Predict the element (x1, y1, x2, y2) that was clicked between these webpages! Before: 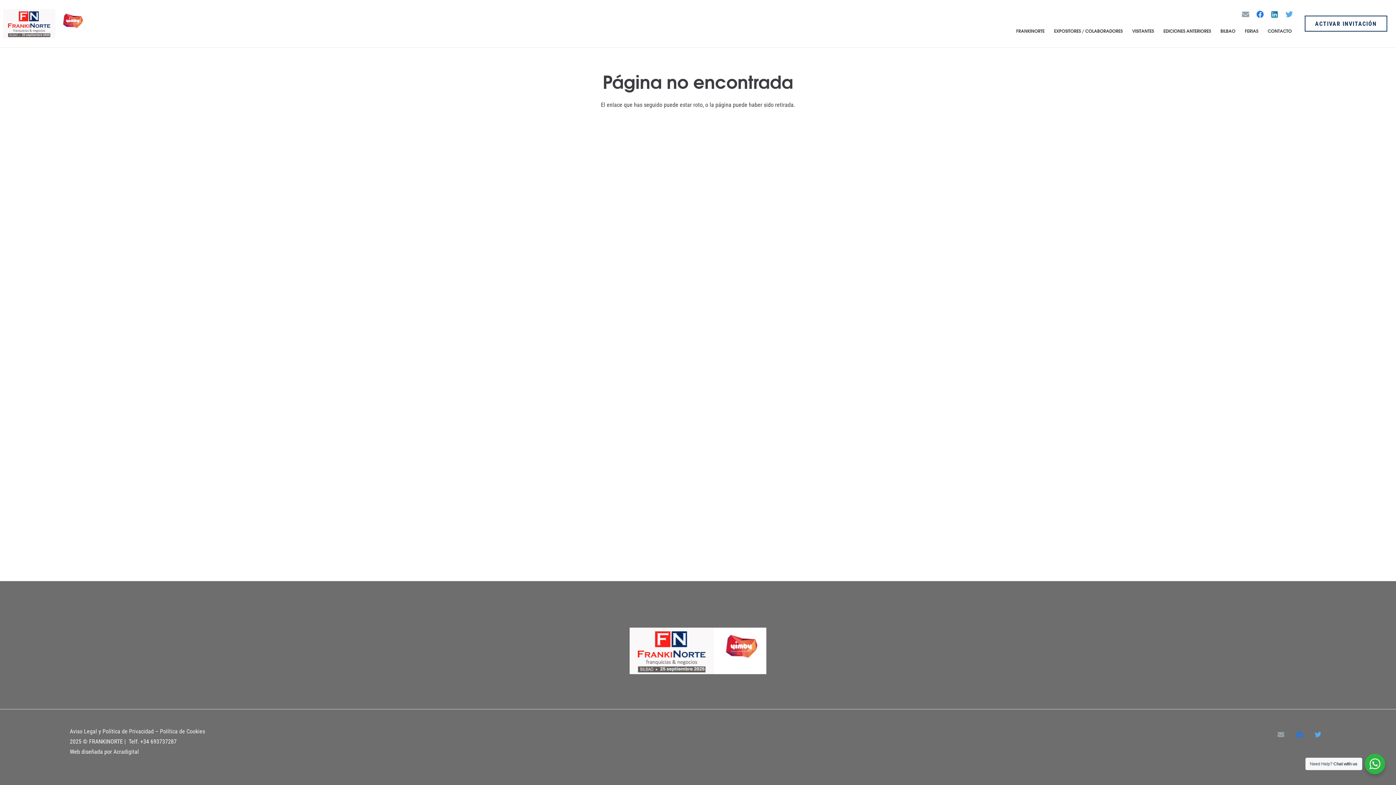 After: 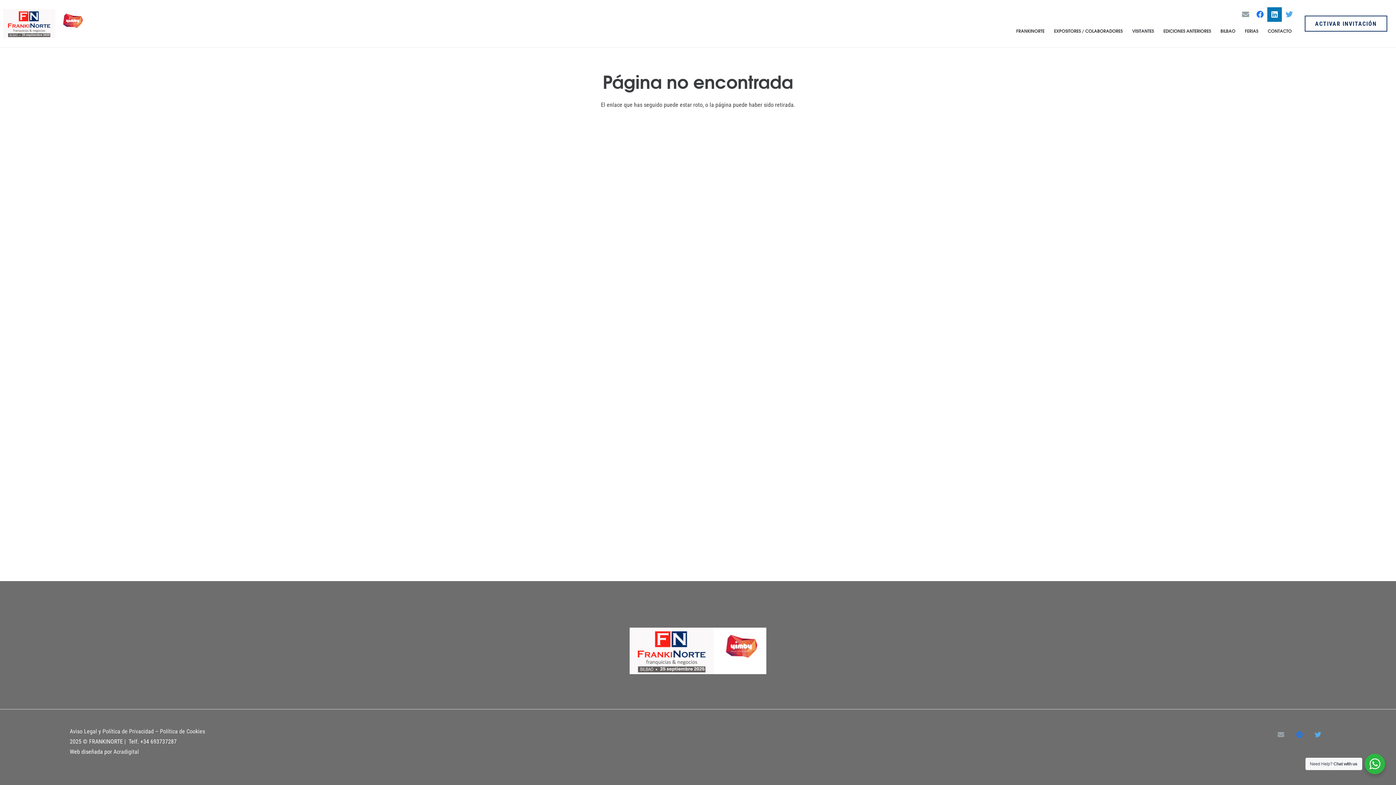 Action: label: LinkedIn bbox: (1267, 7, 1282, 21)